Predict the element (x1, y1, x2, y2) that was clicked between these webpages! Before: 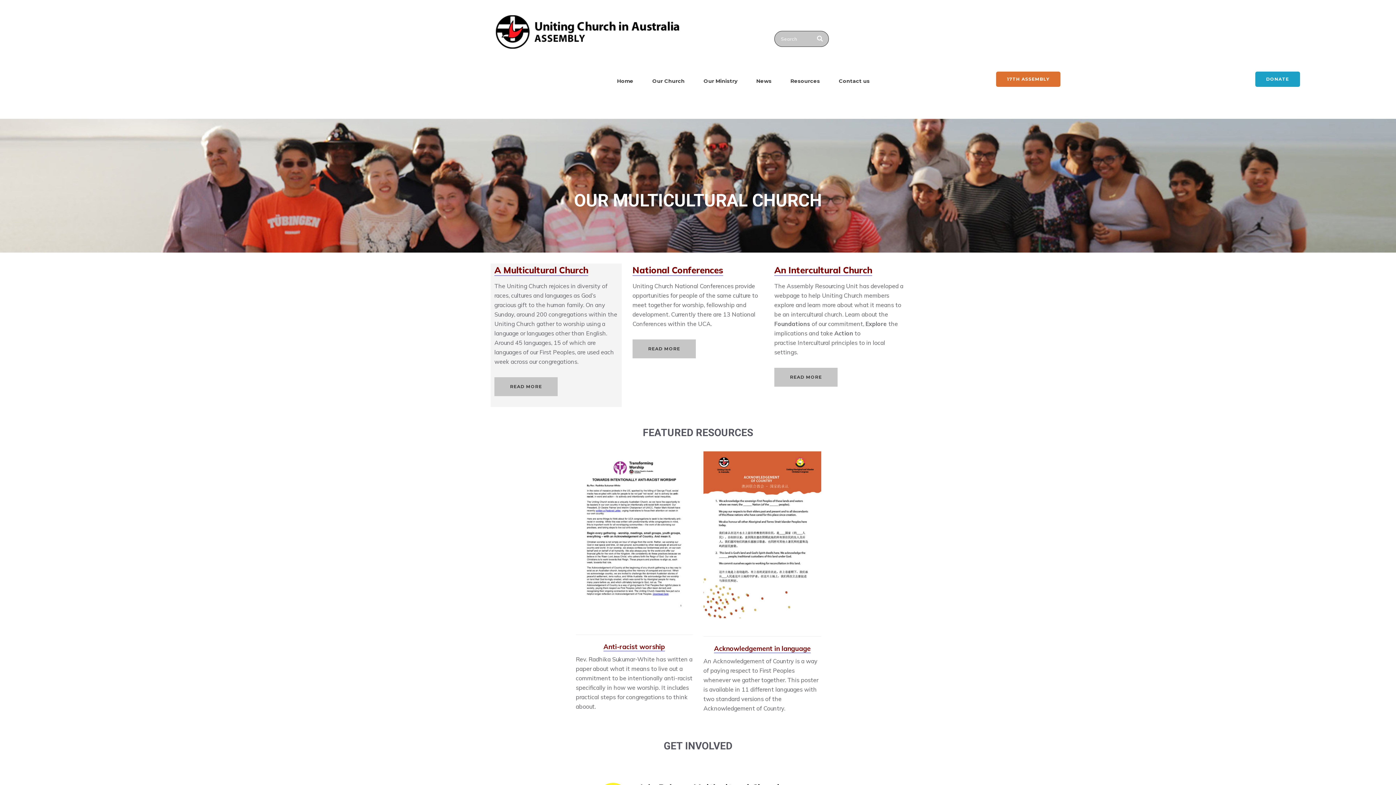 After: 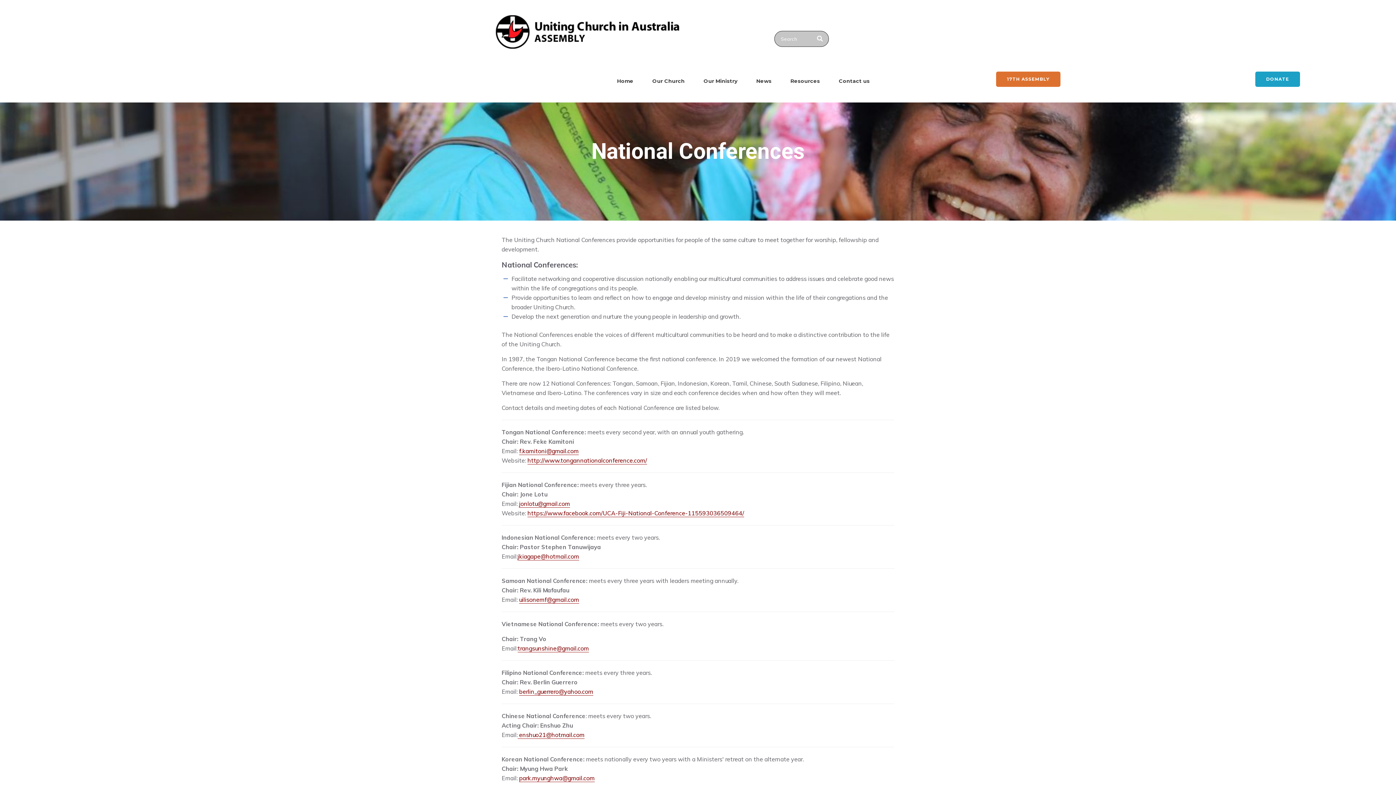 Action: label: National Conferences bbox: (632, 264, 723, 276)